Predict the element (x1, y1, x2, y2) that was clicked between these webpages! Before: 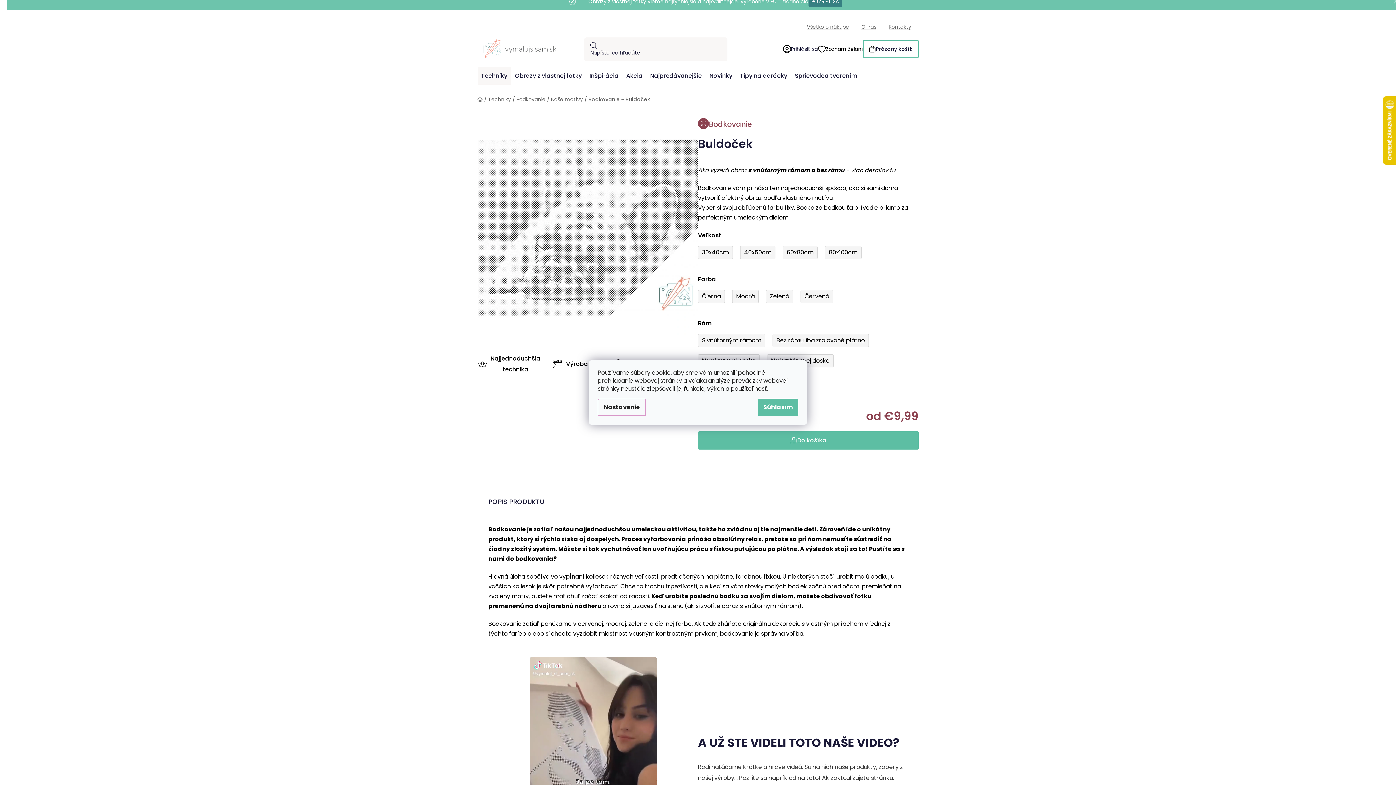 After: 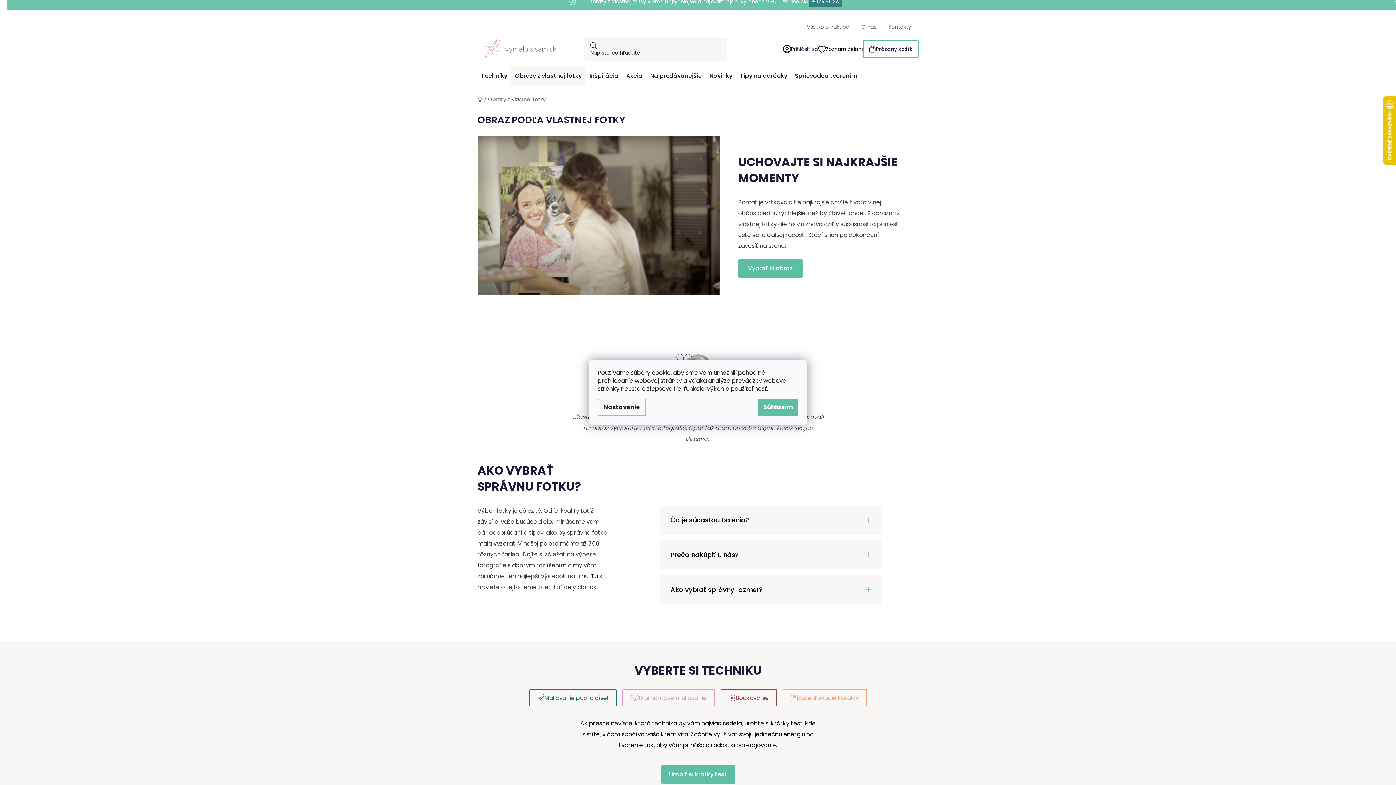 Action: bbox: (808, -4, 842, 6) label: POZRIEŤ SA